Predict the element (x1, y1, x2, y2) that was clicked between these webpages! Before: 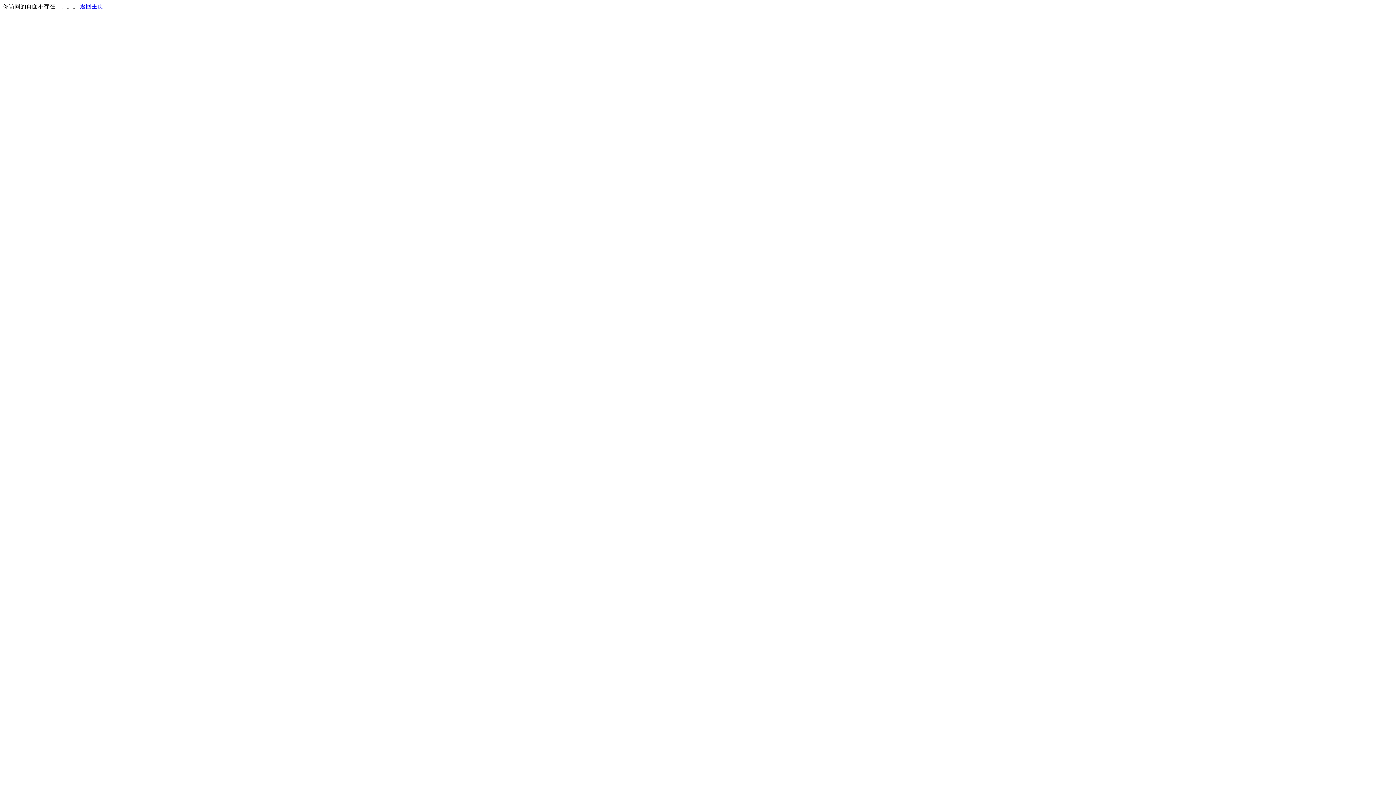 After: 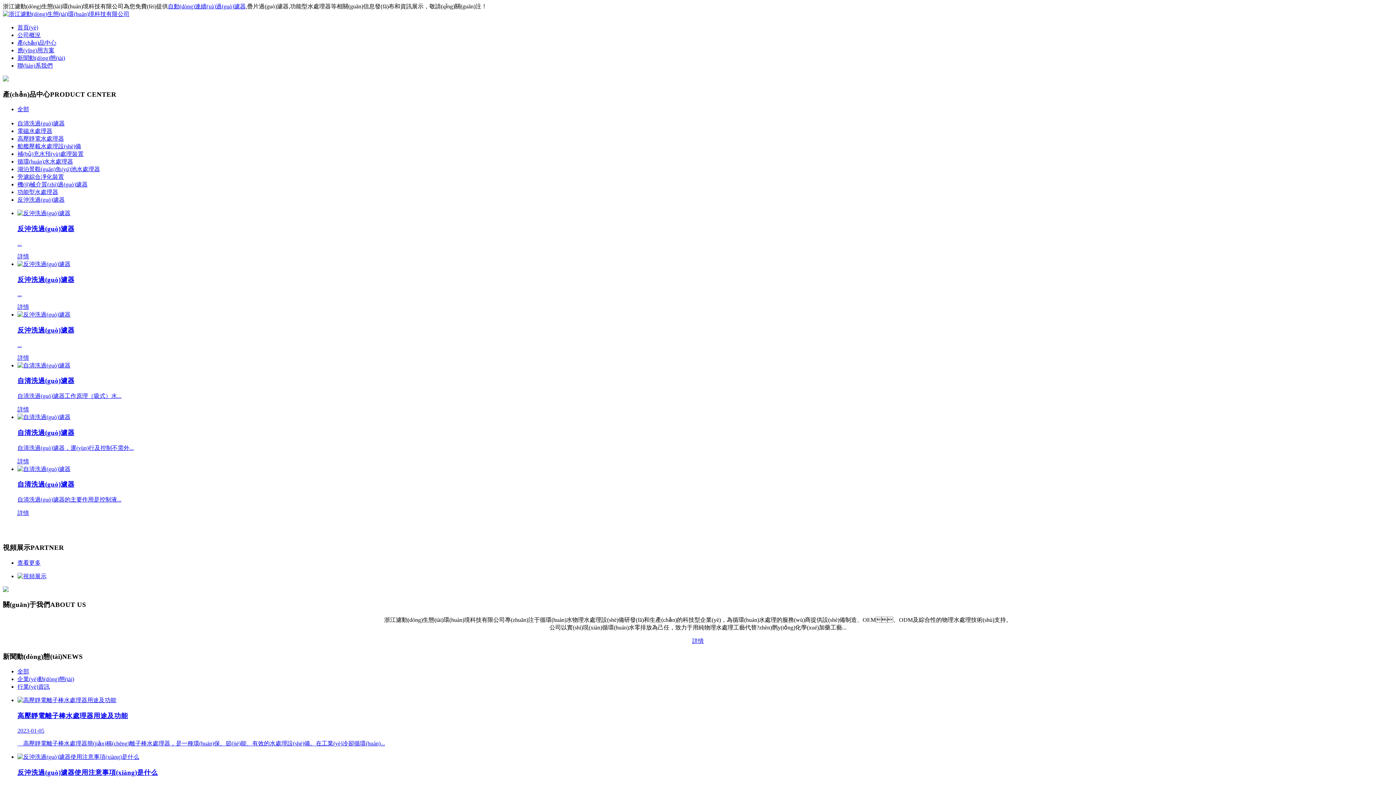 Action: bbox: (80, 3, 103, 9) label: 返回主页